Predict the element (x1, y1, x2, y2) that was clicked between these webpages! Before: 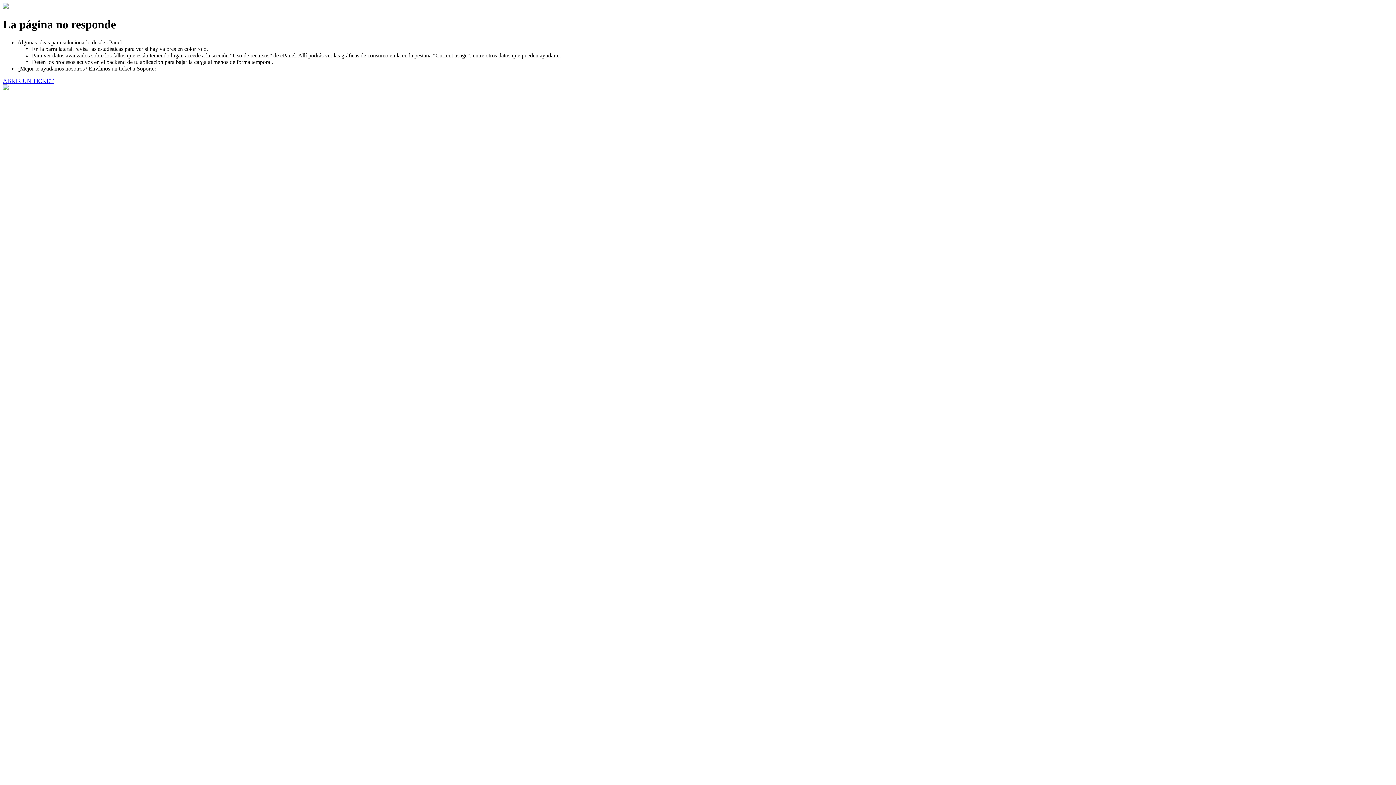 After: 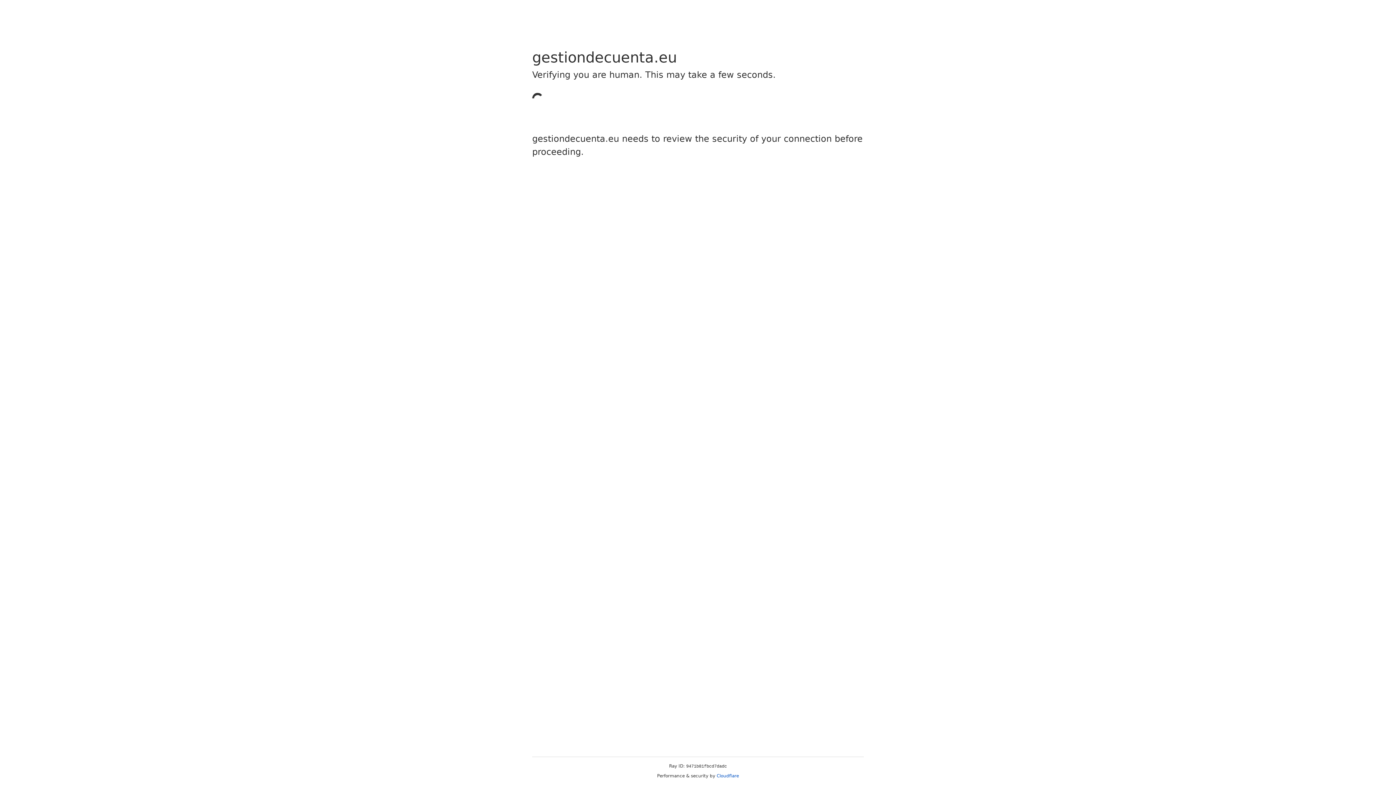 Action: label: ABRIR UN TICKET bbox: (2, 77, 53, 83)